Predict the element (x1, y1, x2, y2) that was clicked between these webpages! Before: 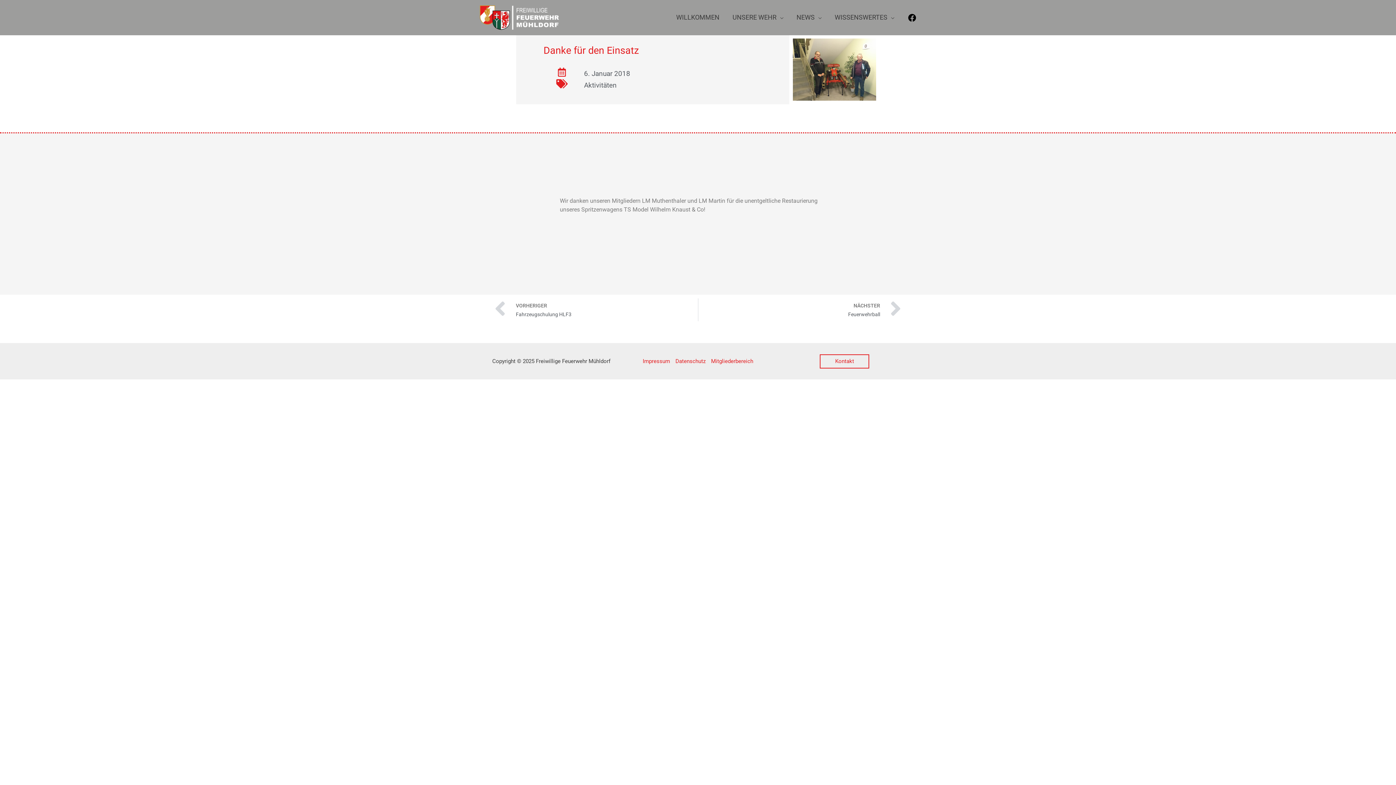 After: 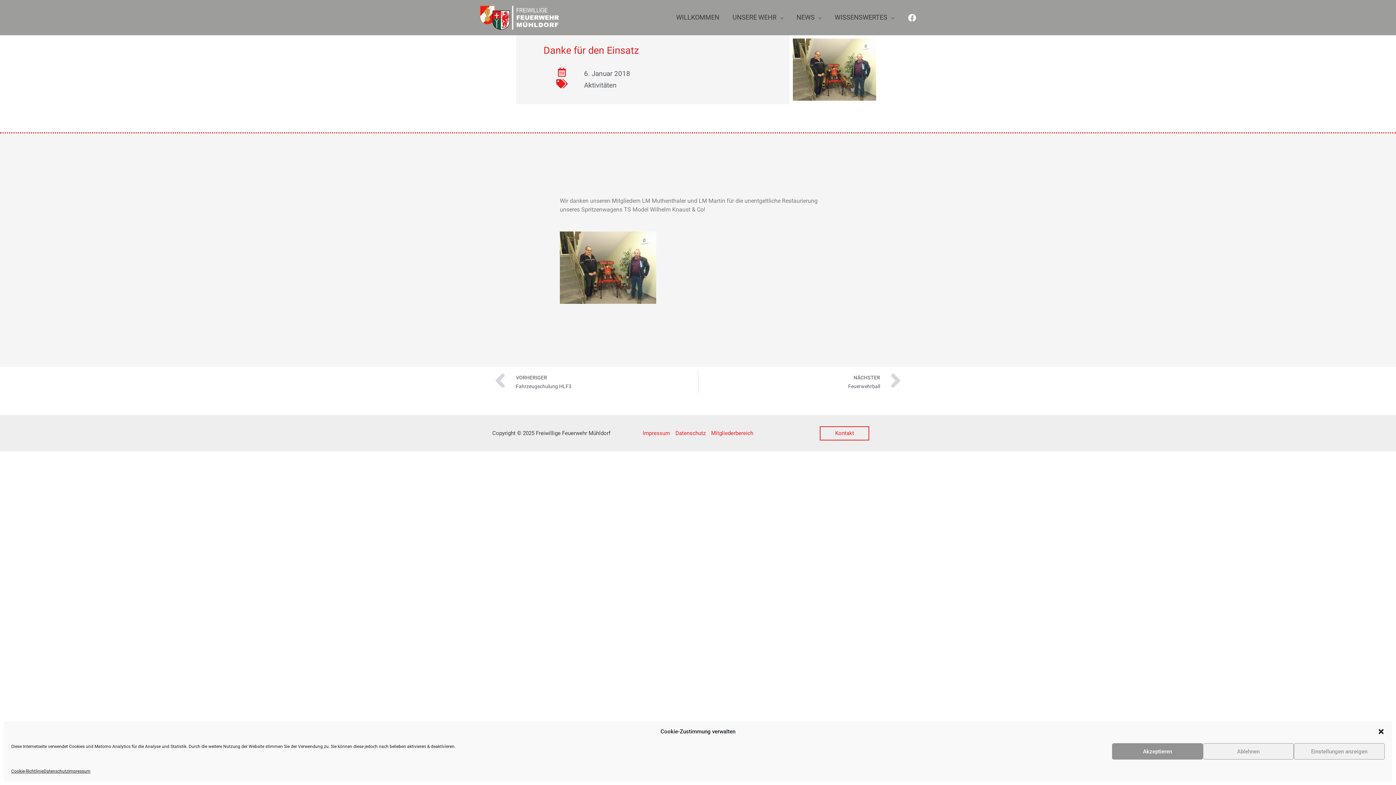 Action: bbox: (908, 13, 916, 21) label: Facebook